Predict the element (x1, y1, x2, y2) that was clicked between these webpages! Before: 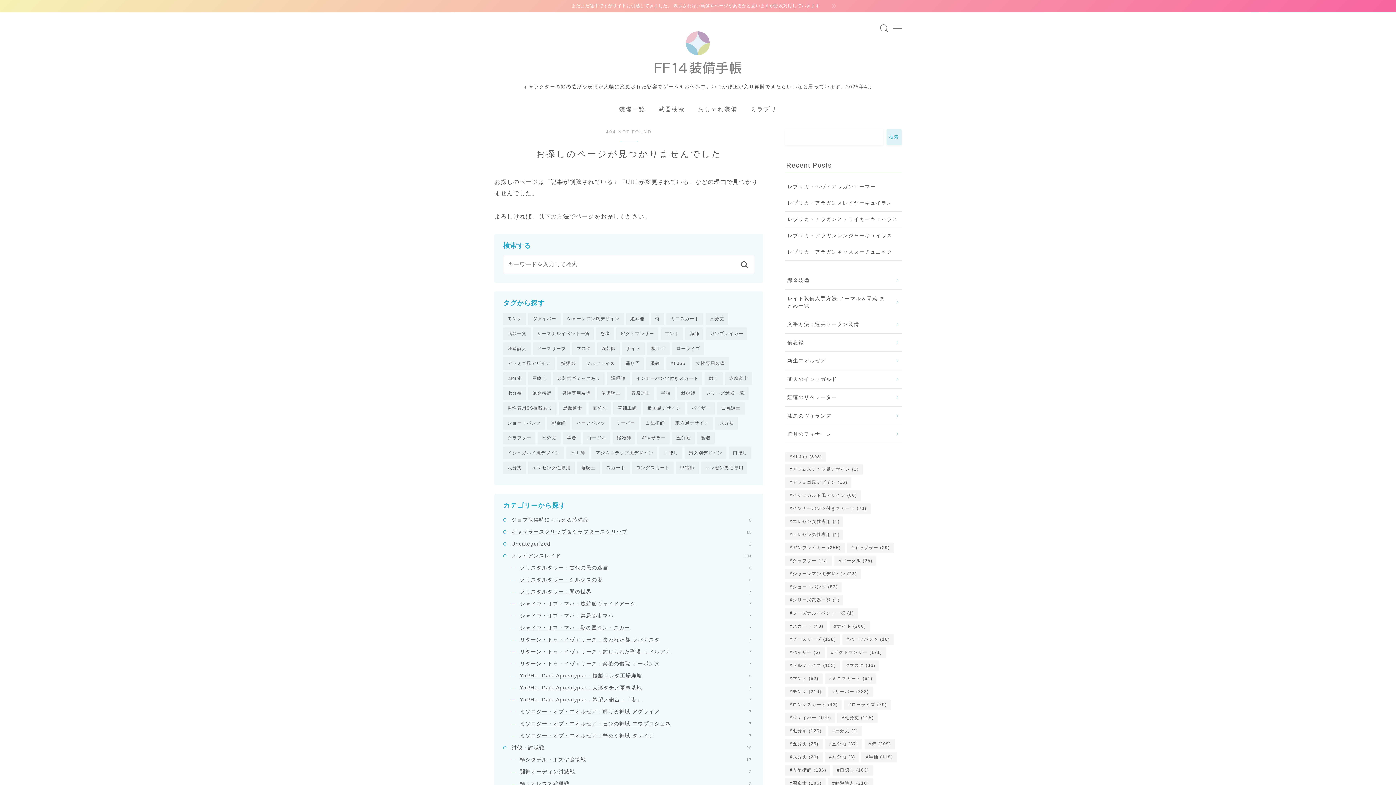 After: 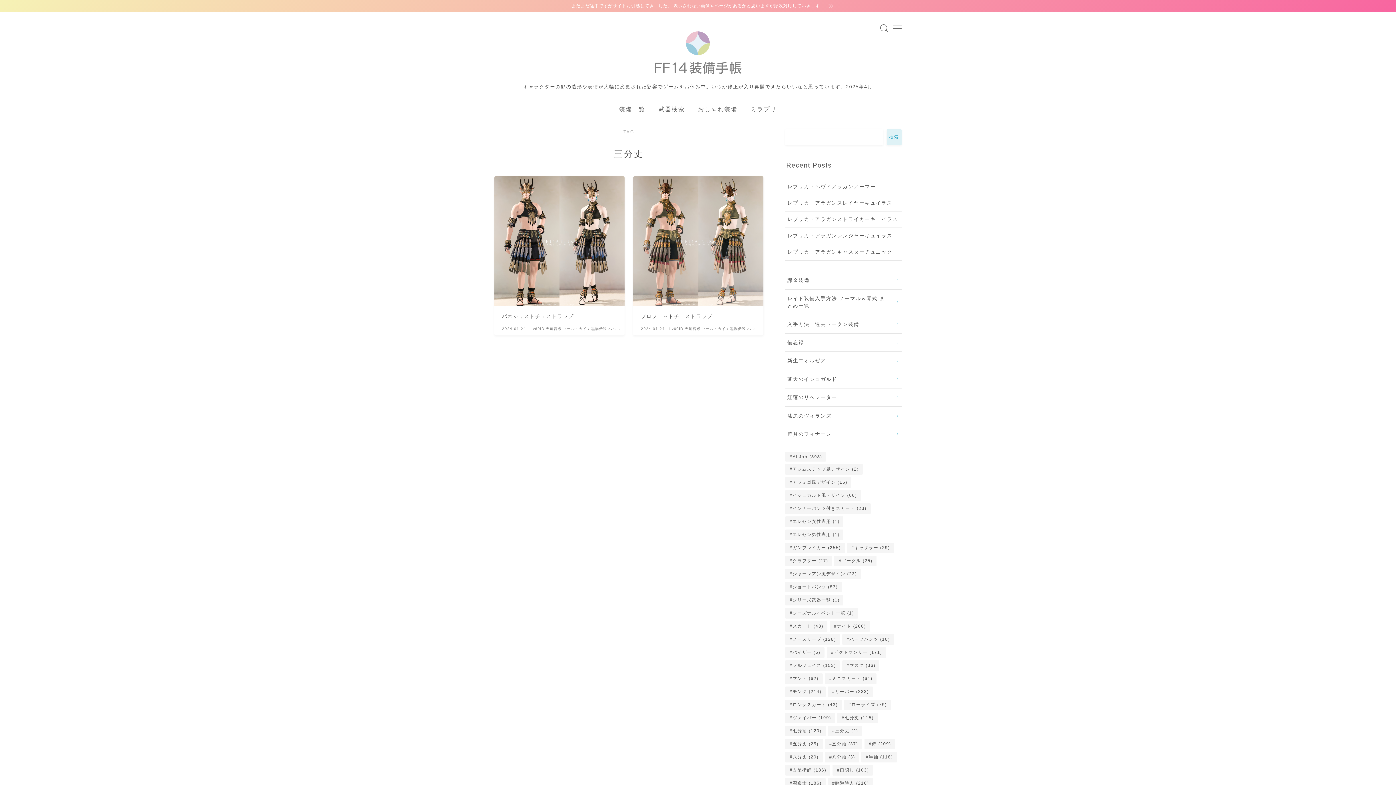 Action: label: 三分丈 (2個の項目) bbox: (828, 726, 862, 736)